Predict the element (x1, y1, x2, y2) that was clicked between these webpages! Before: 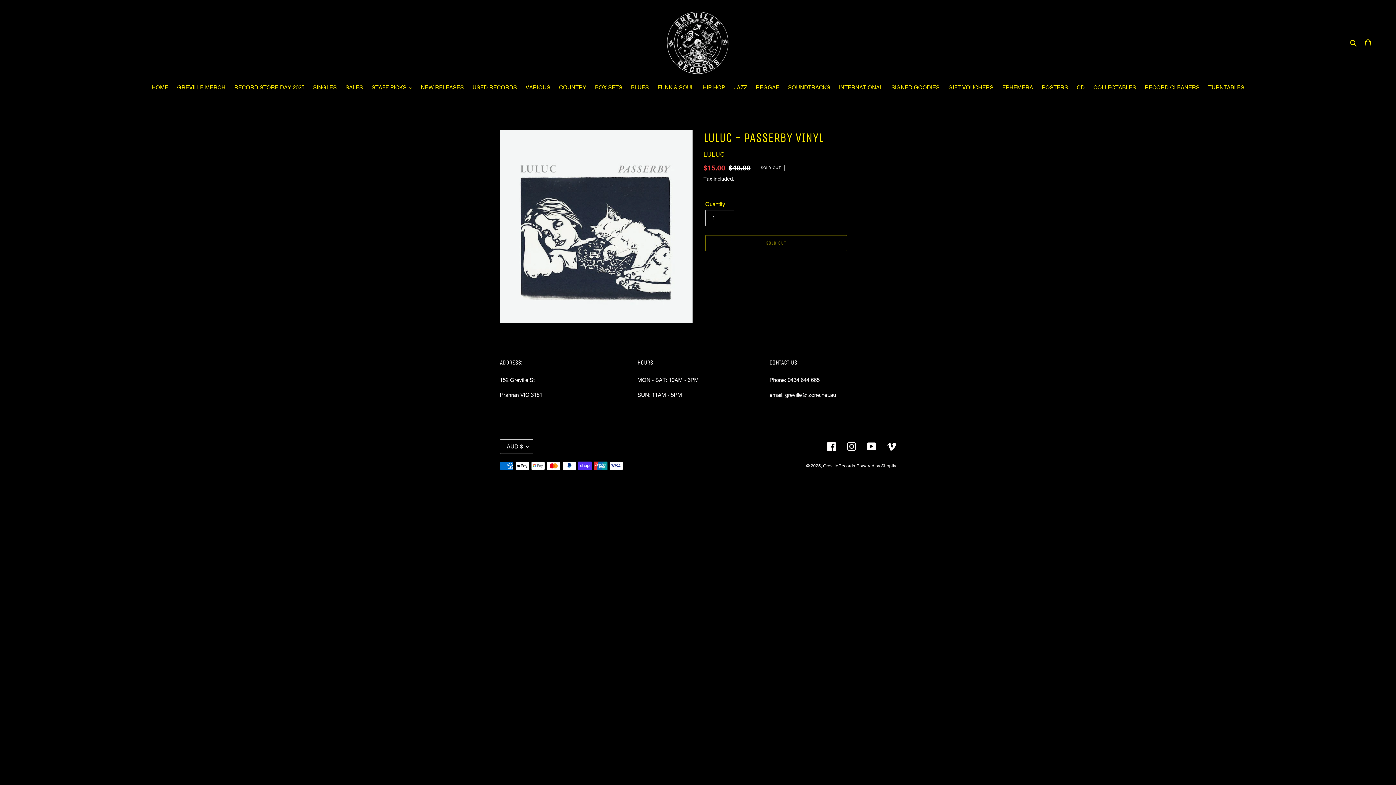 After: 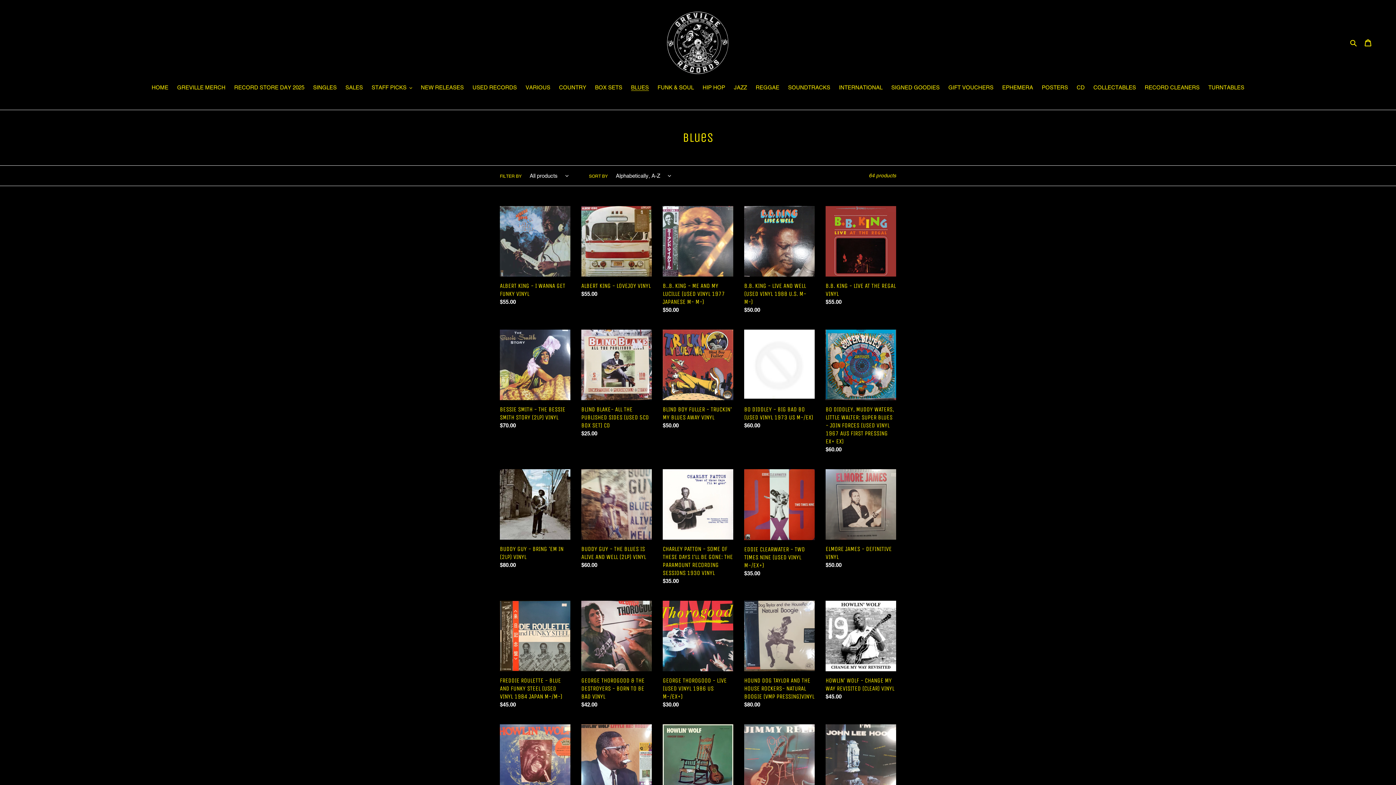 Action: label: BLUES bbox: (627, 83, 652, 92)